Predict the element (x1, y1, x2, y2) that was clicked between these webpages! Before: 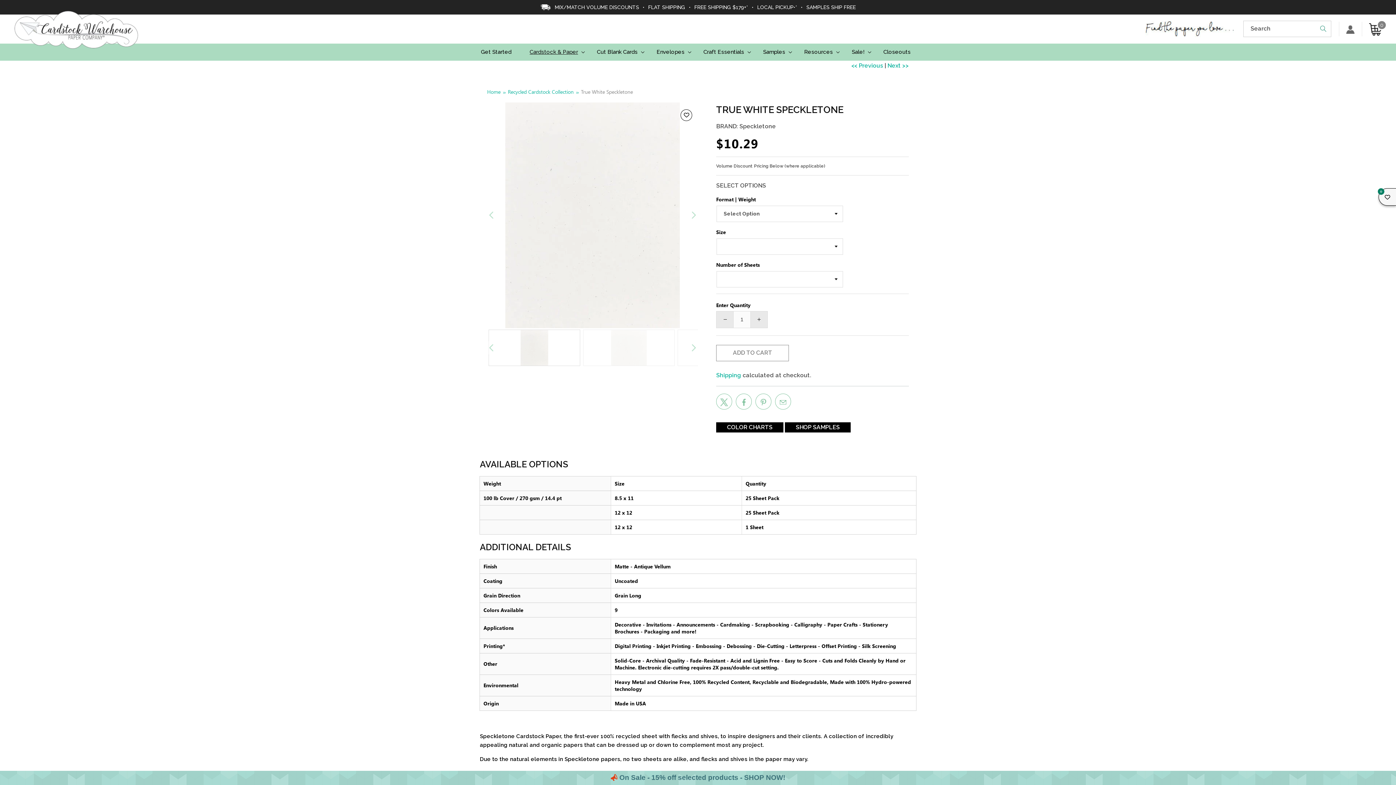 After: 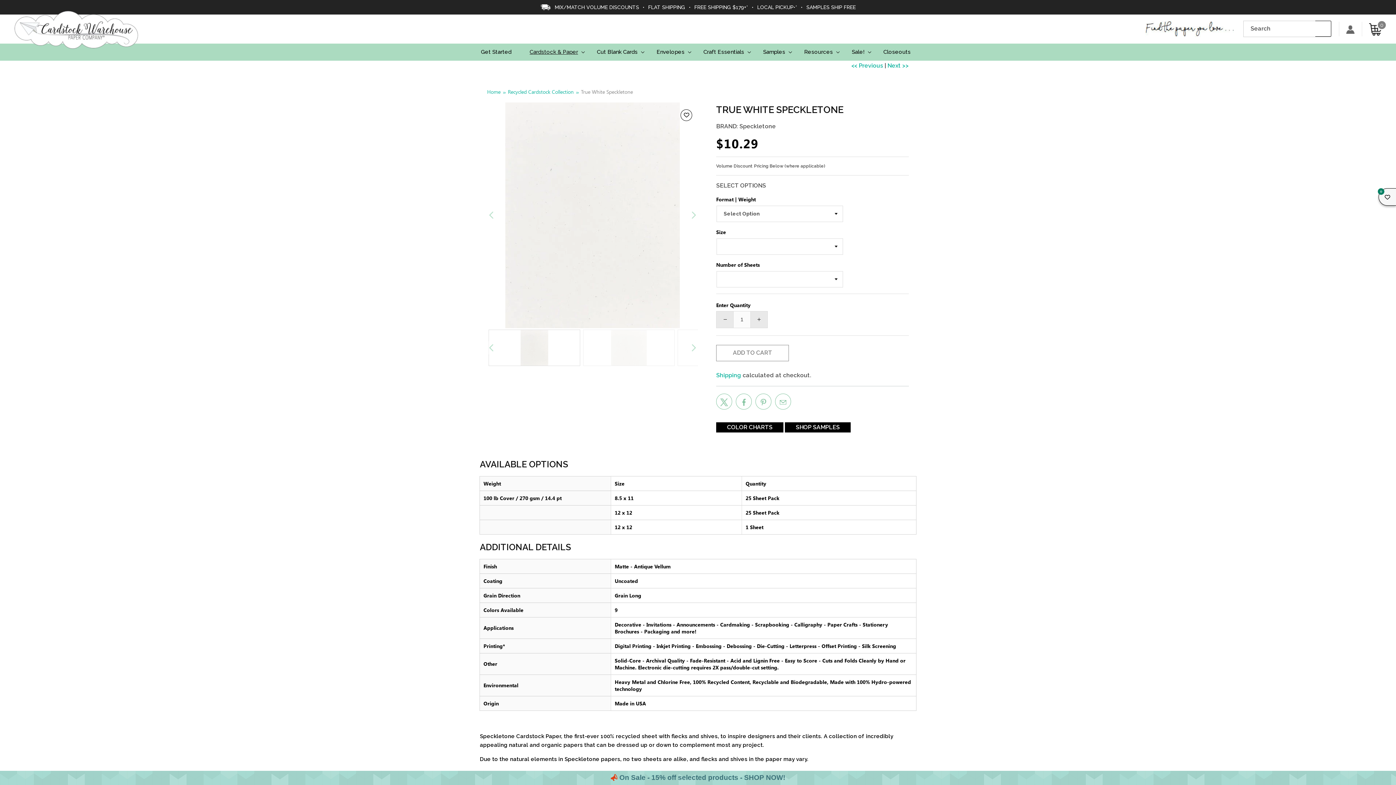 Action: label: Search bbox: (1315, 20, 1331, 36)